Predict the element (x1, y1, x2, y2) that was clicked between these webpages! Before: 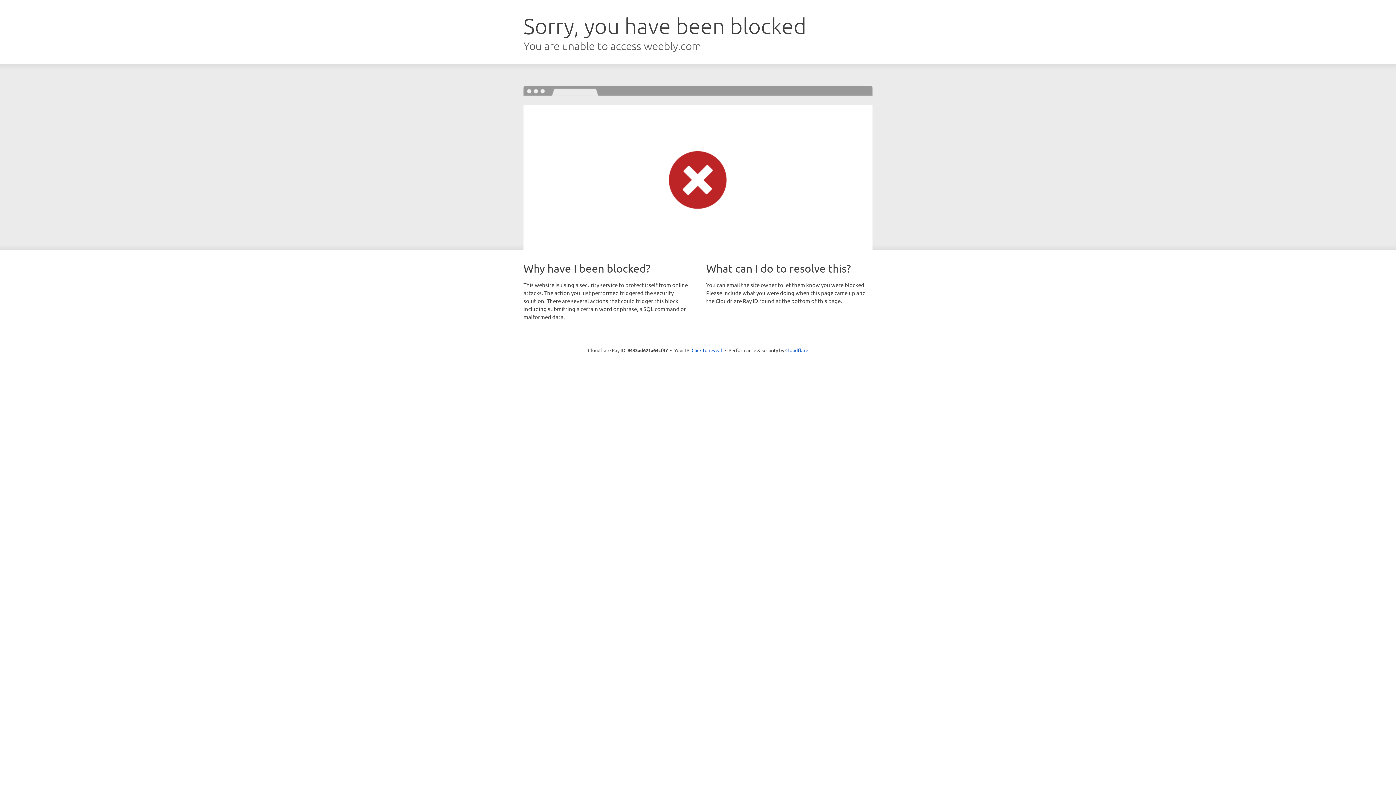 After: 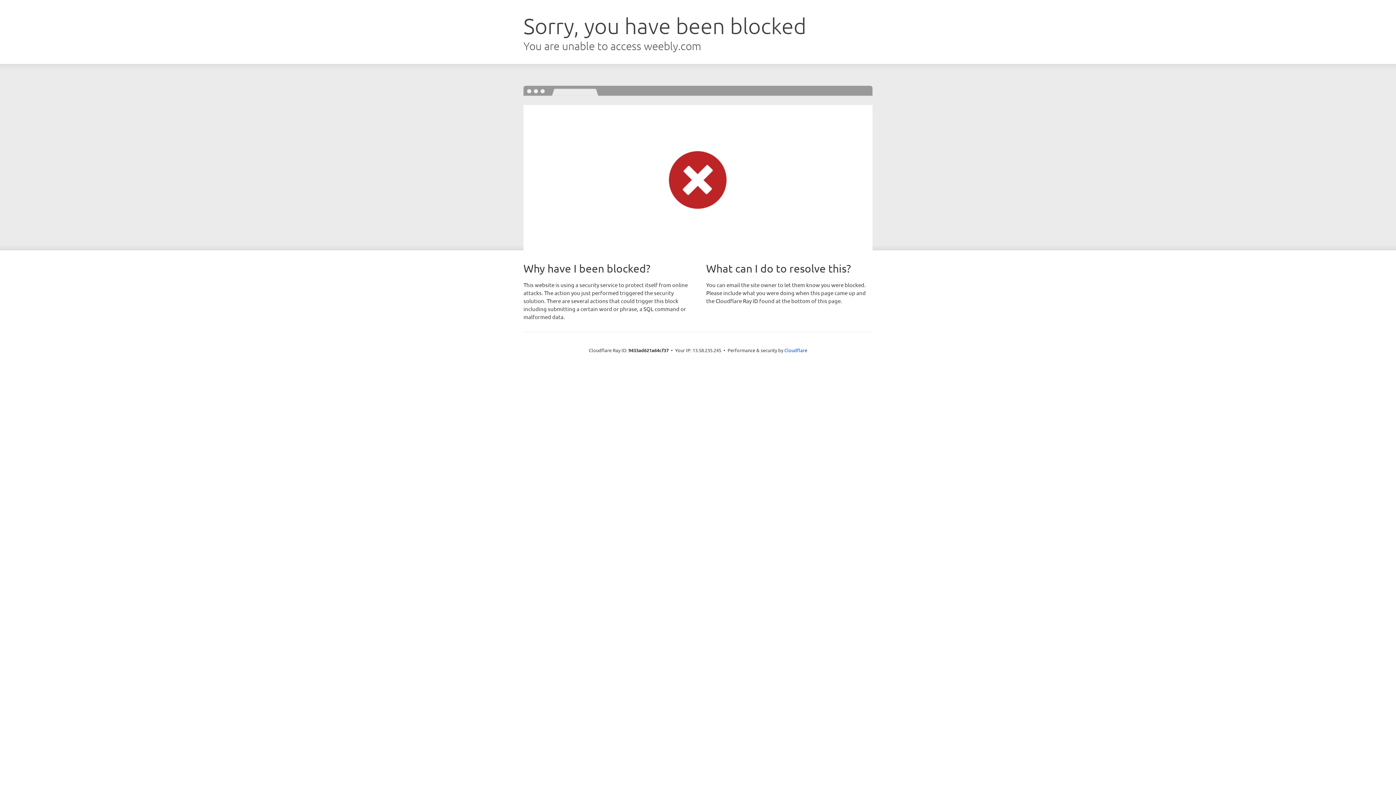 Action: label: Click to reveal bbox: (691, 346, 722, 353)